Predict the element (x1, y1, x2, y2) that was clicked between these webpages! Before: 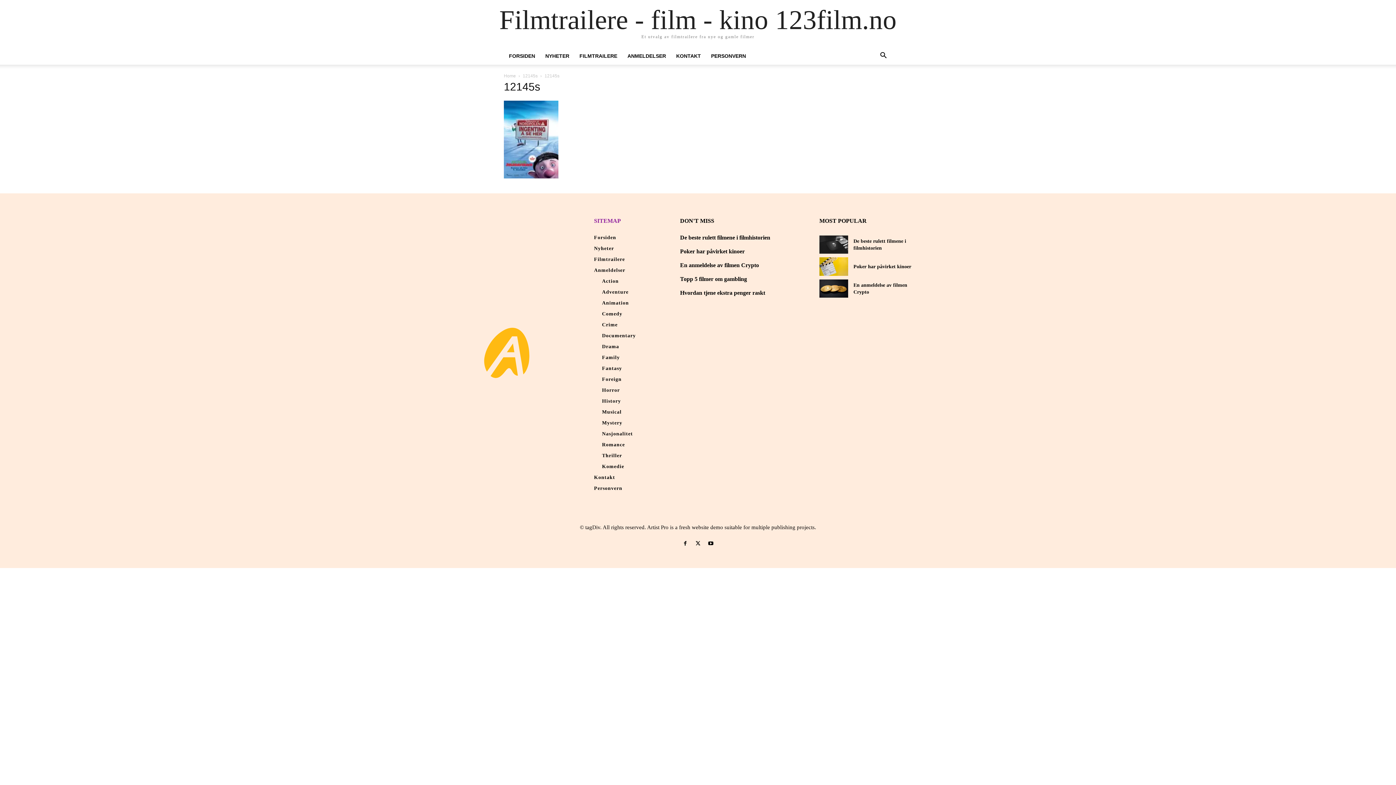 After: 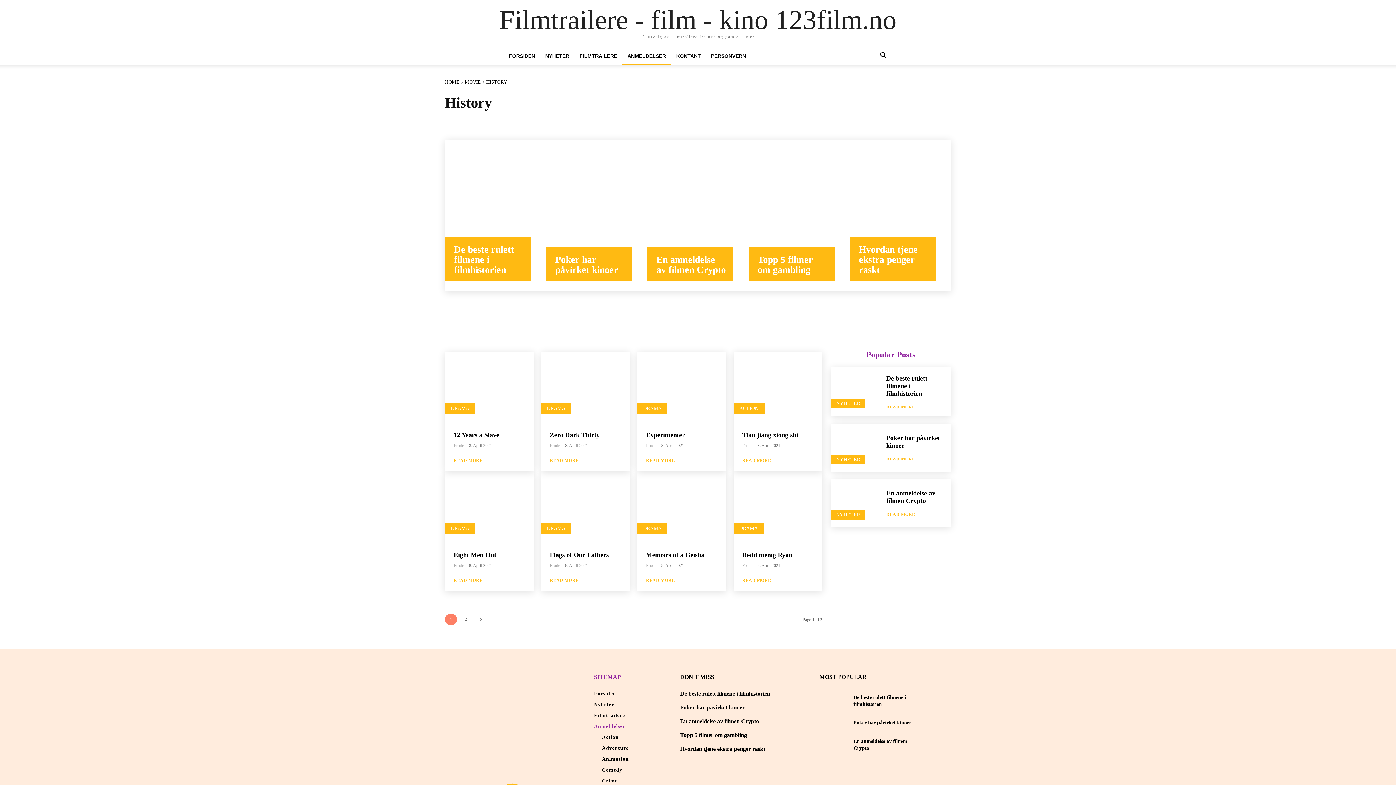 Action: bbox: (602, 396, 673, 406) label: History